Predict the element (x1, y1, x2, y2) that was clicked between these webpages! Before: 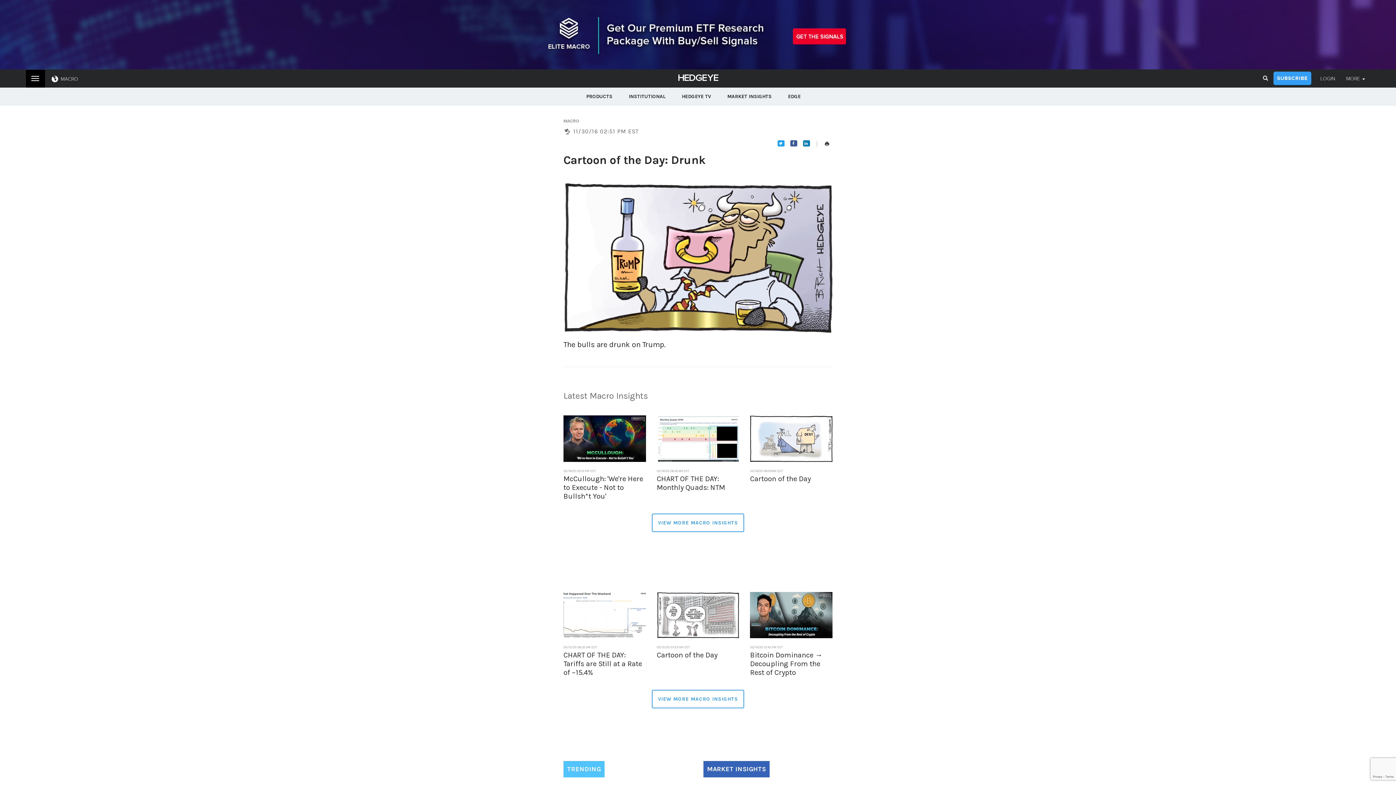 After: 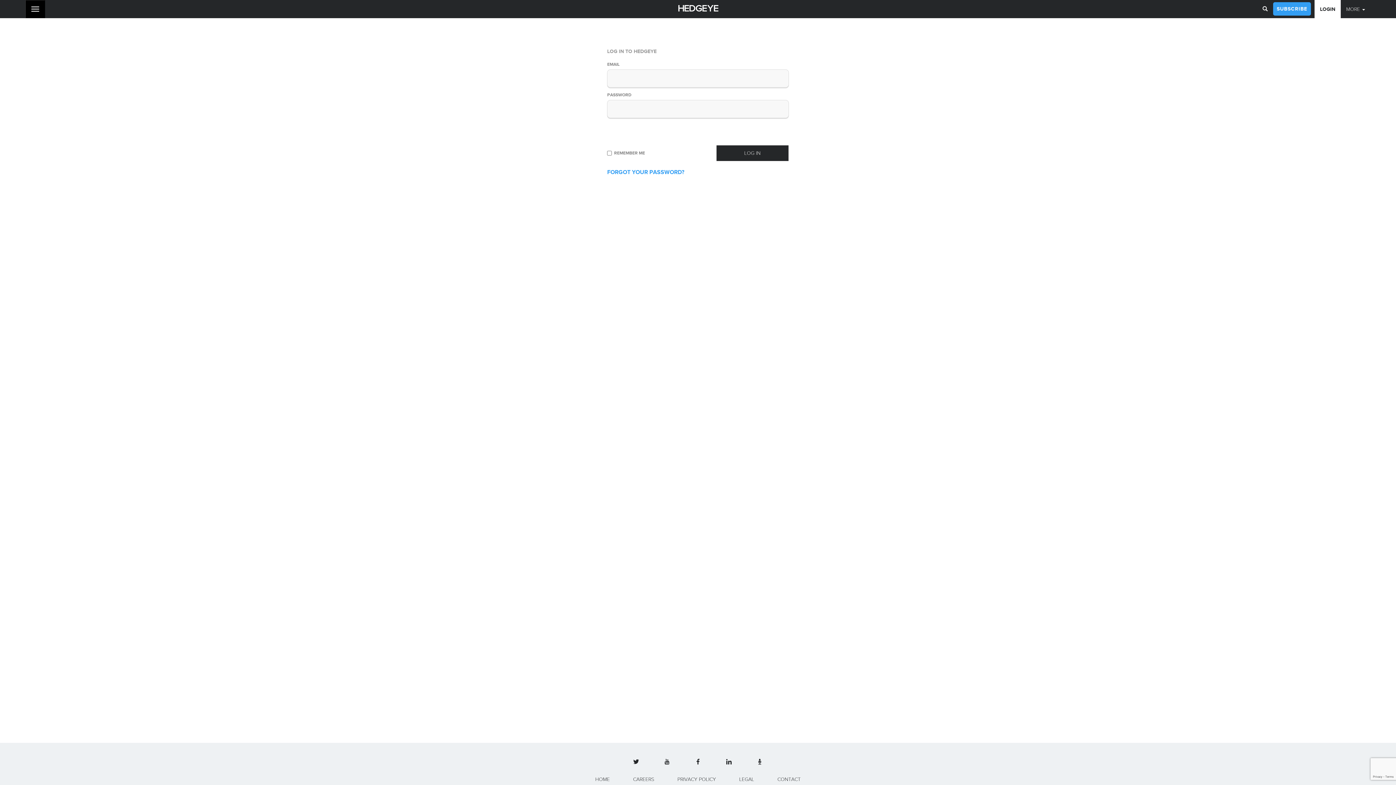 Action: bbox: (1315, 69, 1341, 87) label: LOGIN